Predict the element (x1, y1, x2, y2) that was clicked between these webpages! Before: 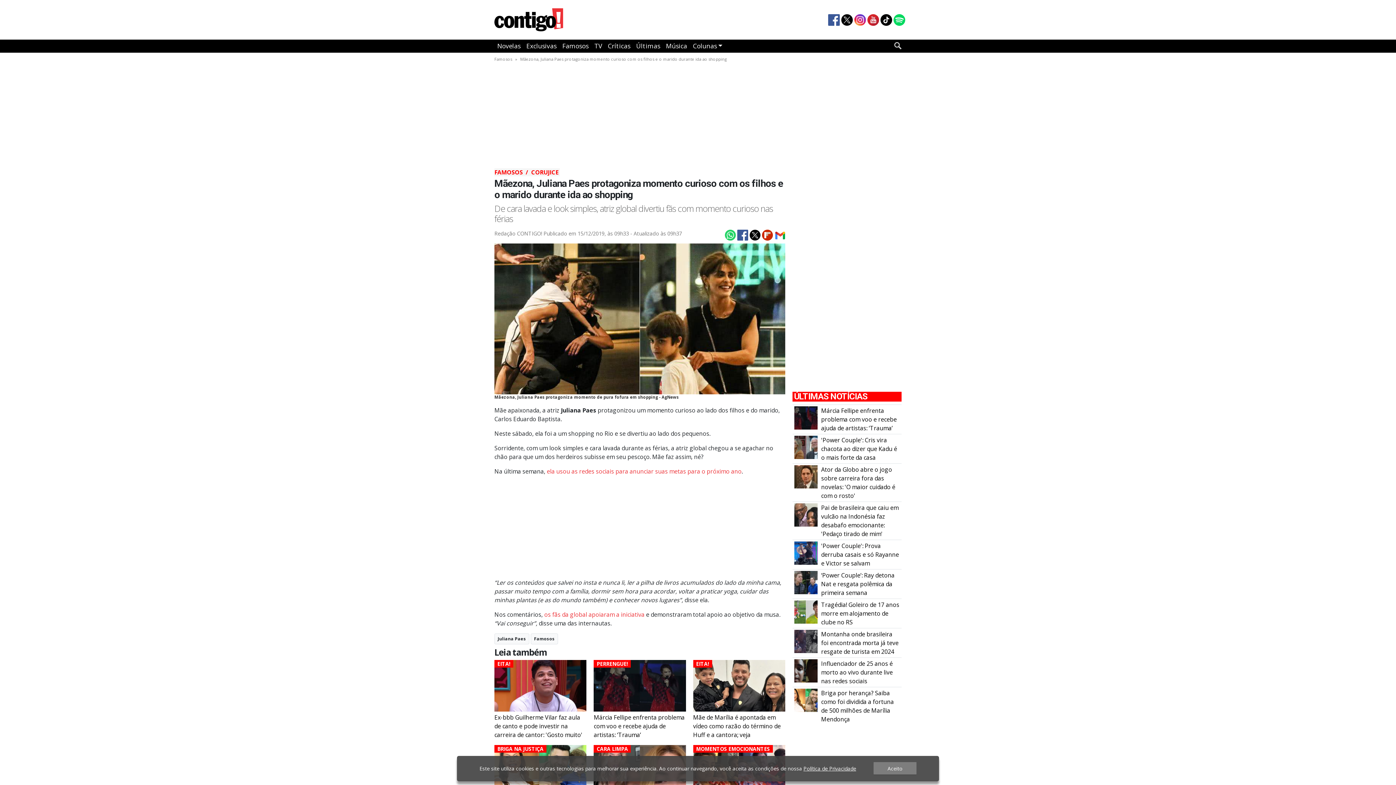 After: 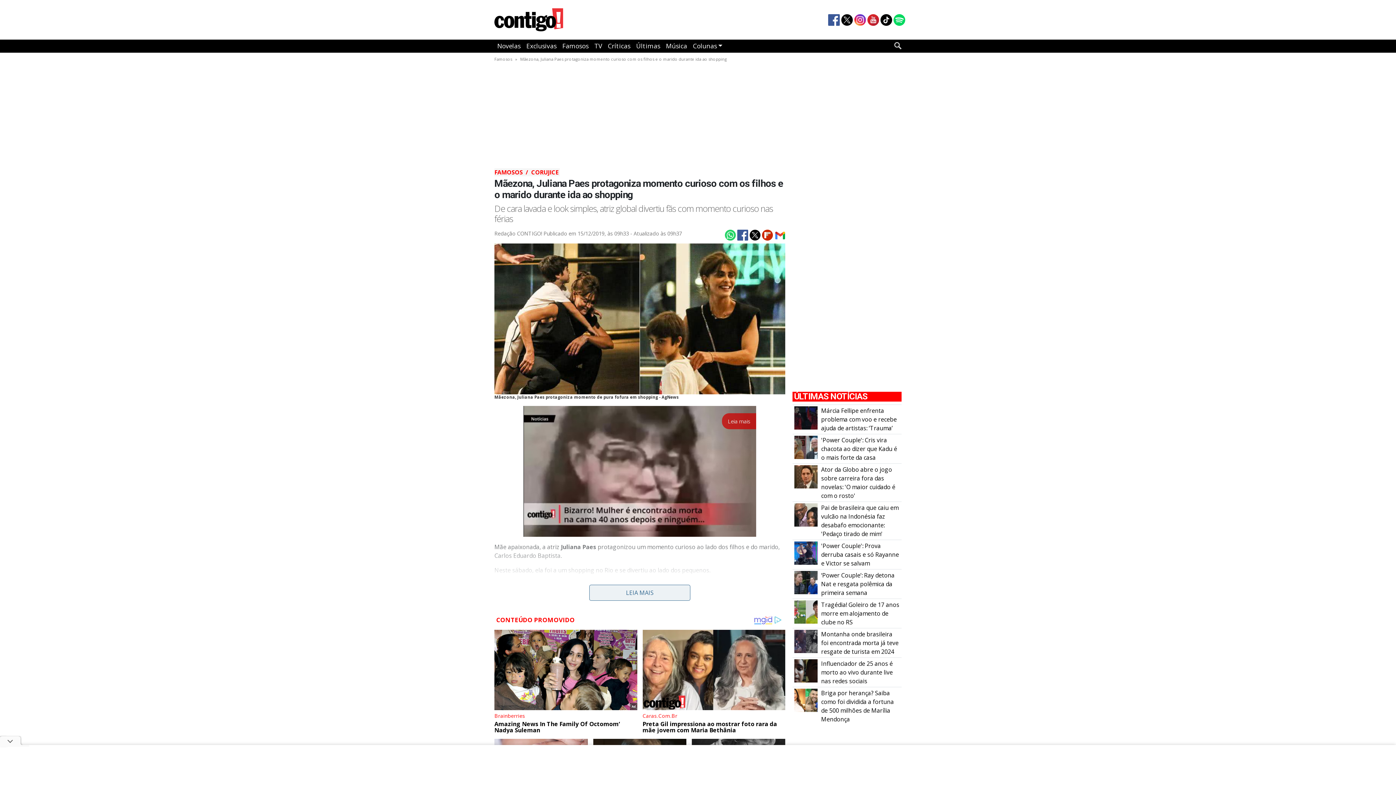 Action: label: Aceito bbox: (873, 762, 916, 775)